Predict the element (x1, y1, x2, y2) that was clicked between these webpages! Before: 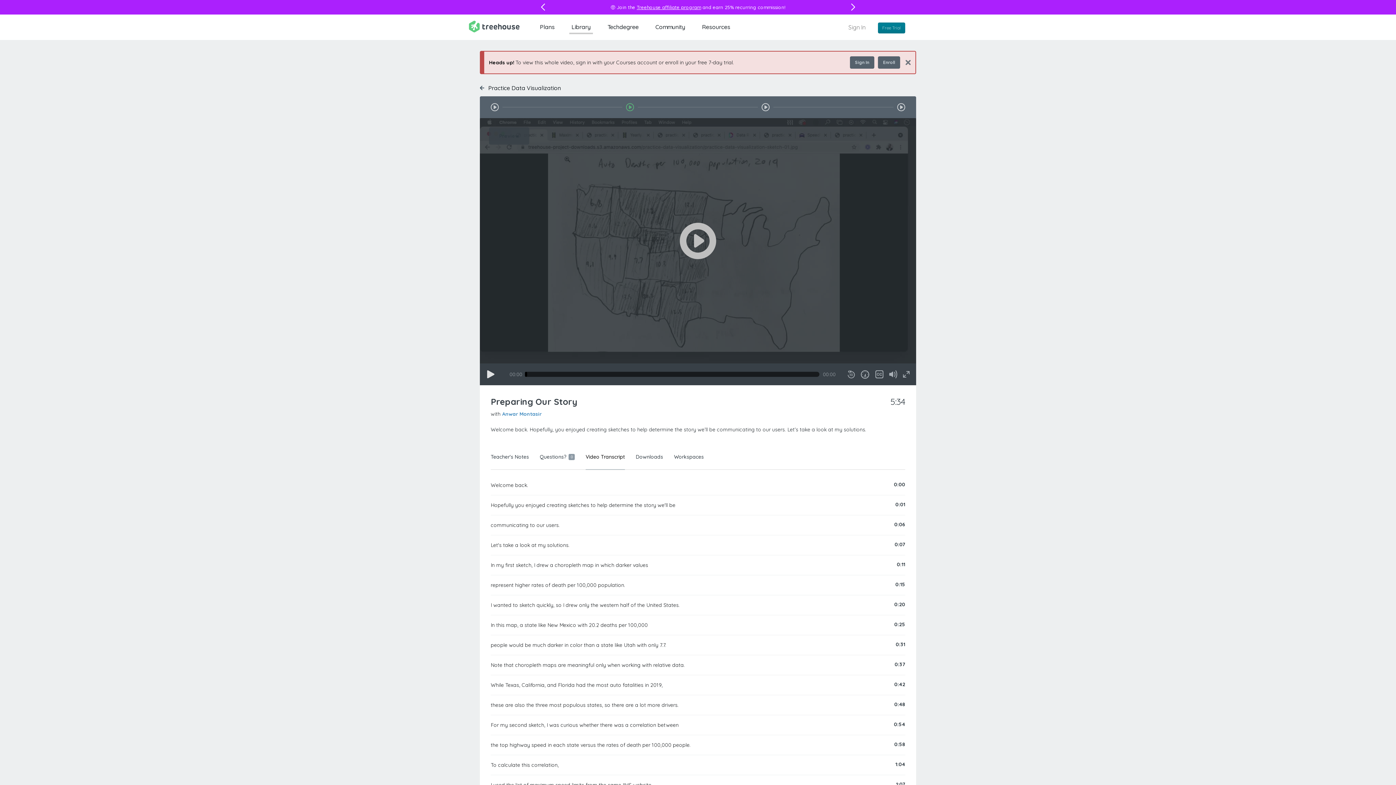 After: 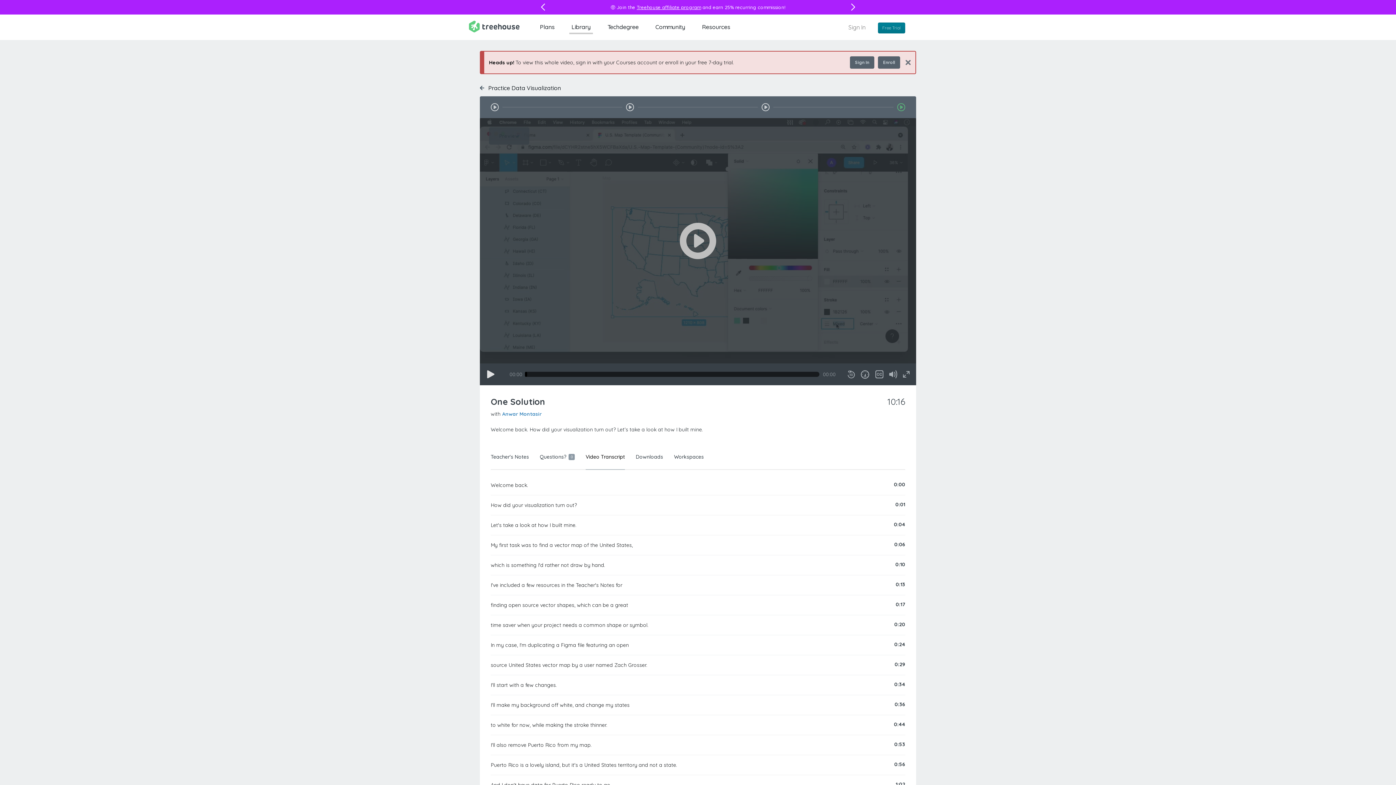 Action: bbox: (893, 96, 909, 118)